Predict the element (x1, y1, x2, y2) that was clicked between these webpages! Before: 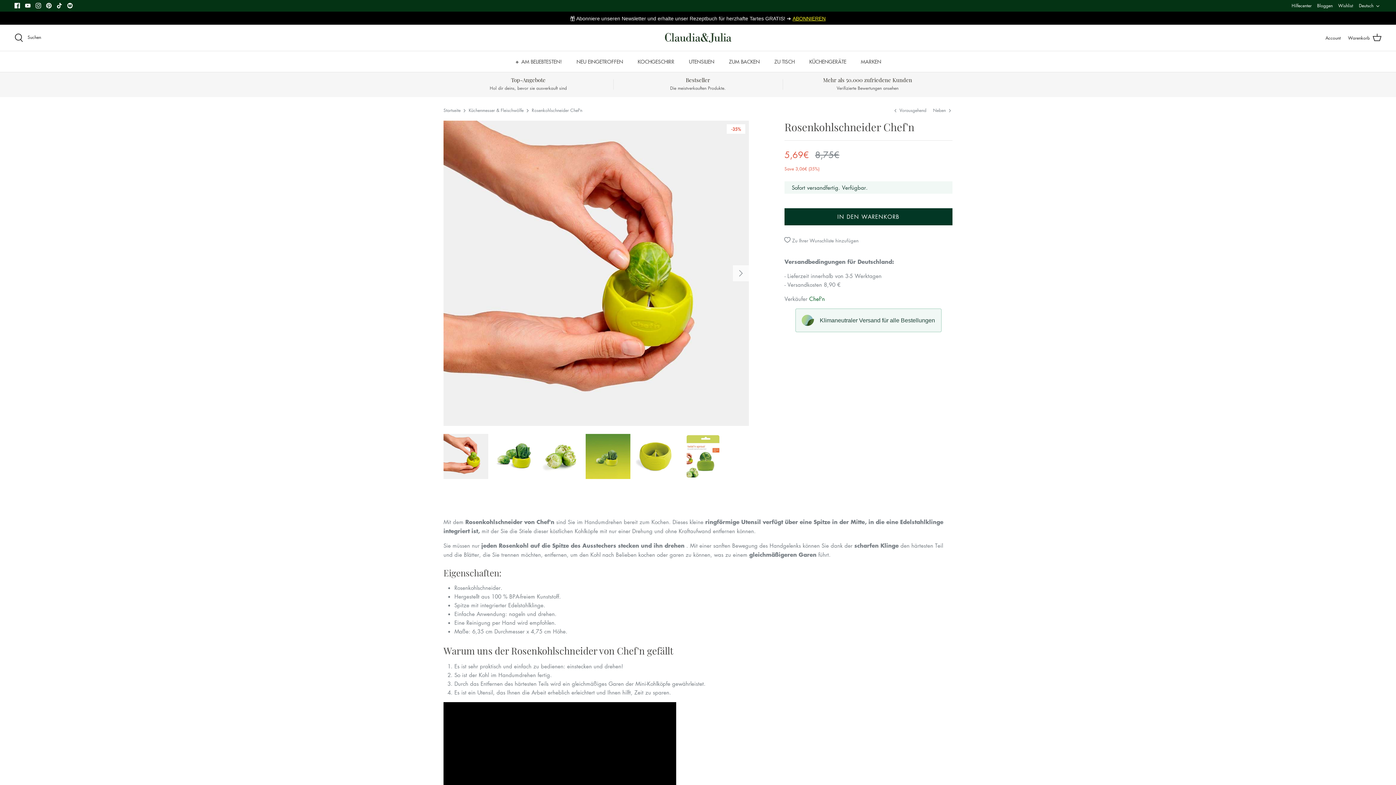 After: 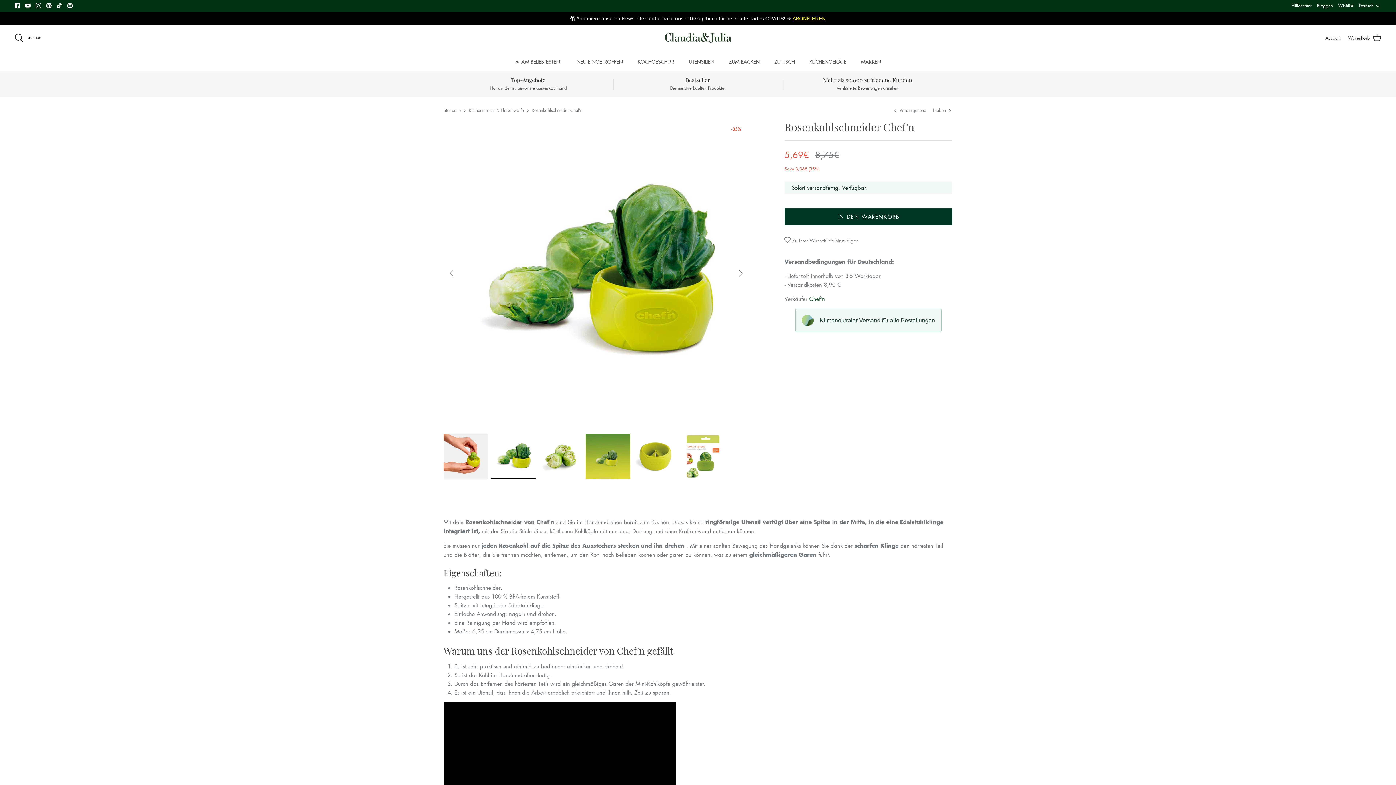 Action: label: Nächster bbox: (733, 265, 749, 281)